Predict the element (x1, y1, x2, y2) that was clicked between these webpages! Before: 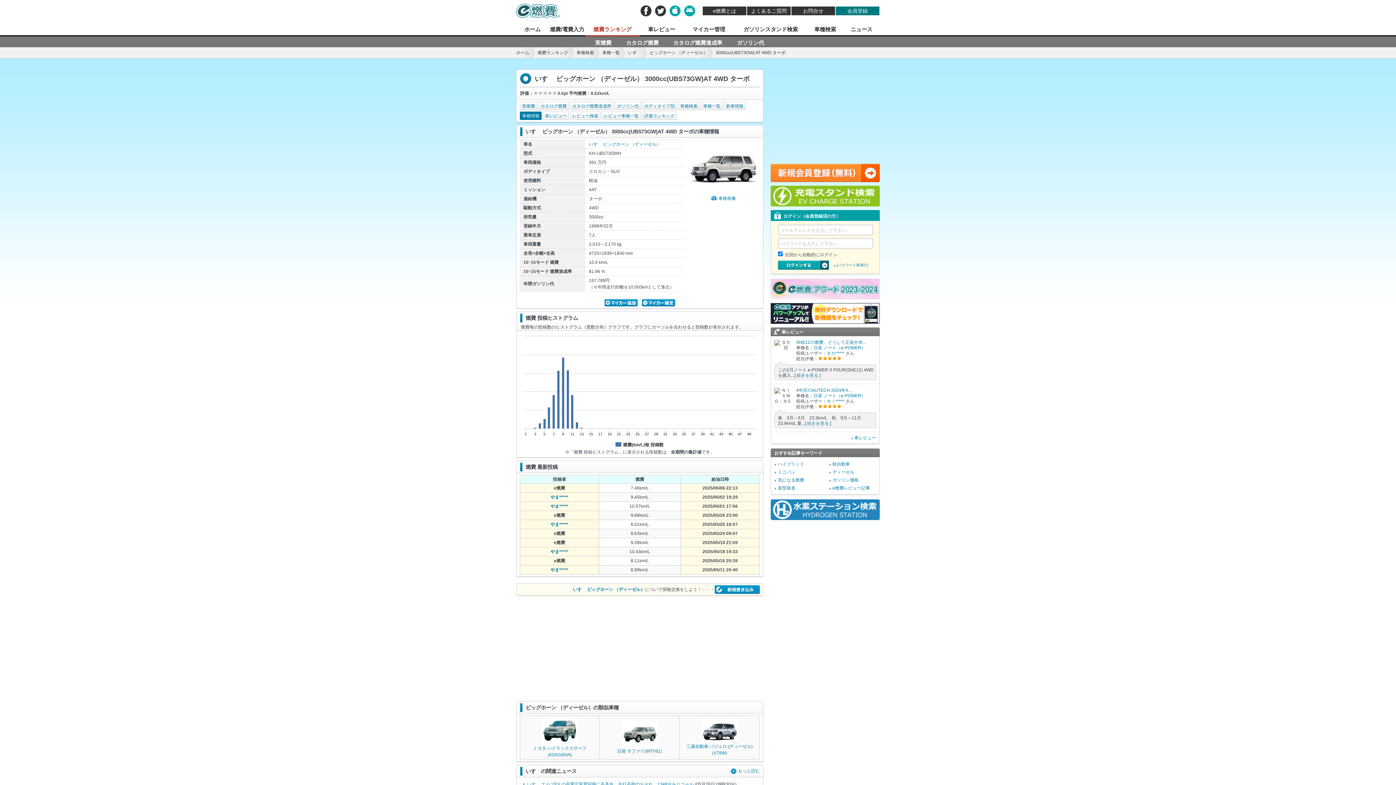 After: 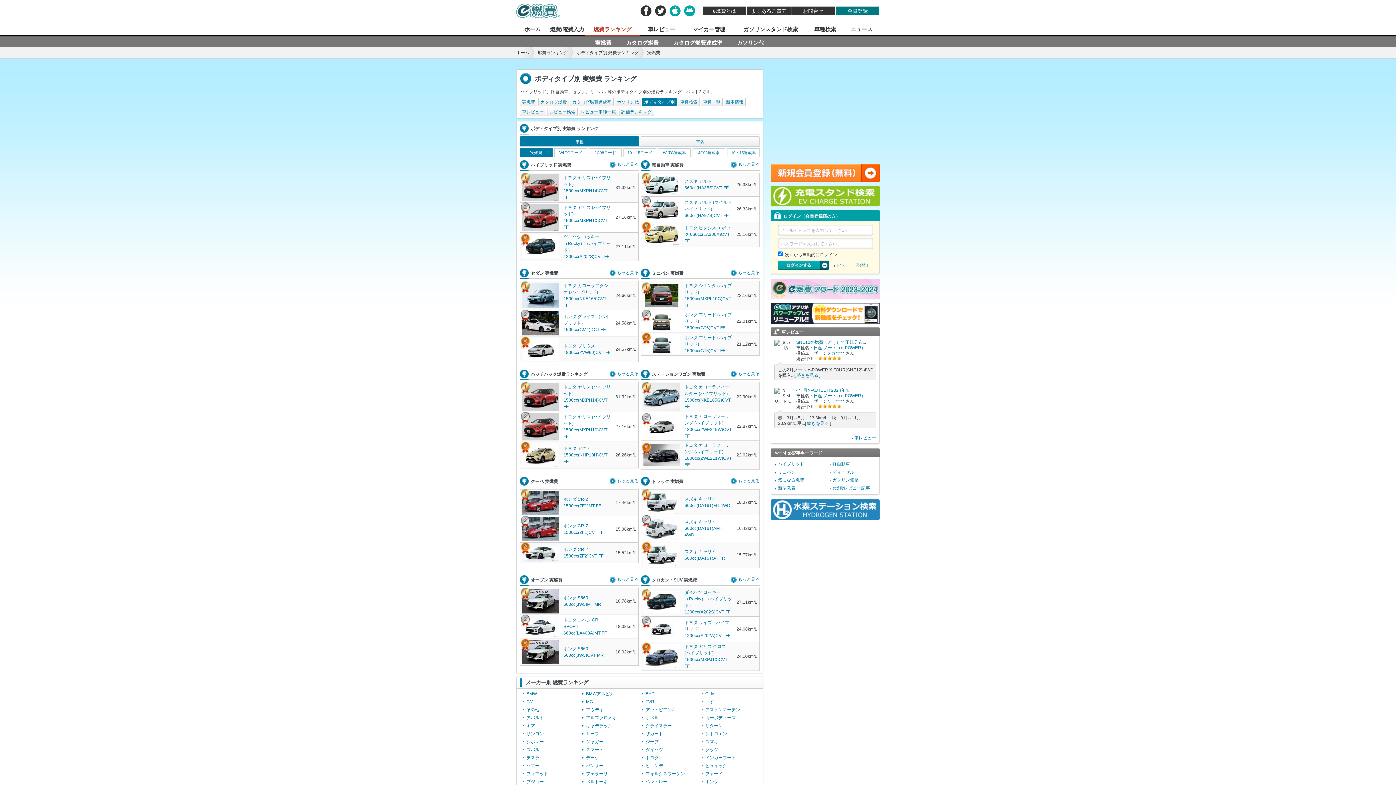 Action: label: ボディタイプ別 bbox: (642, 101, 677, 110)